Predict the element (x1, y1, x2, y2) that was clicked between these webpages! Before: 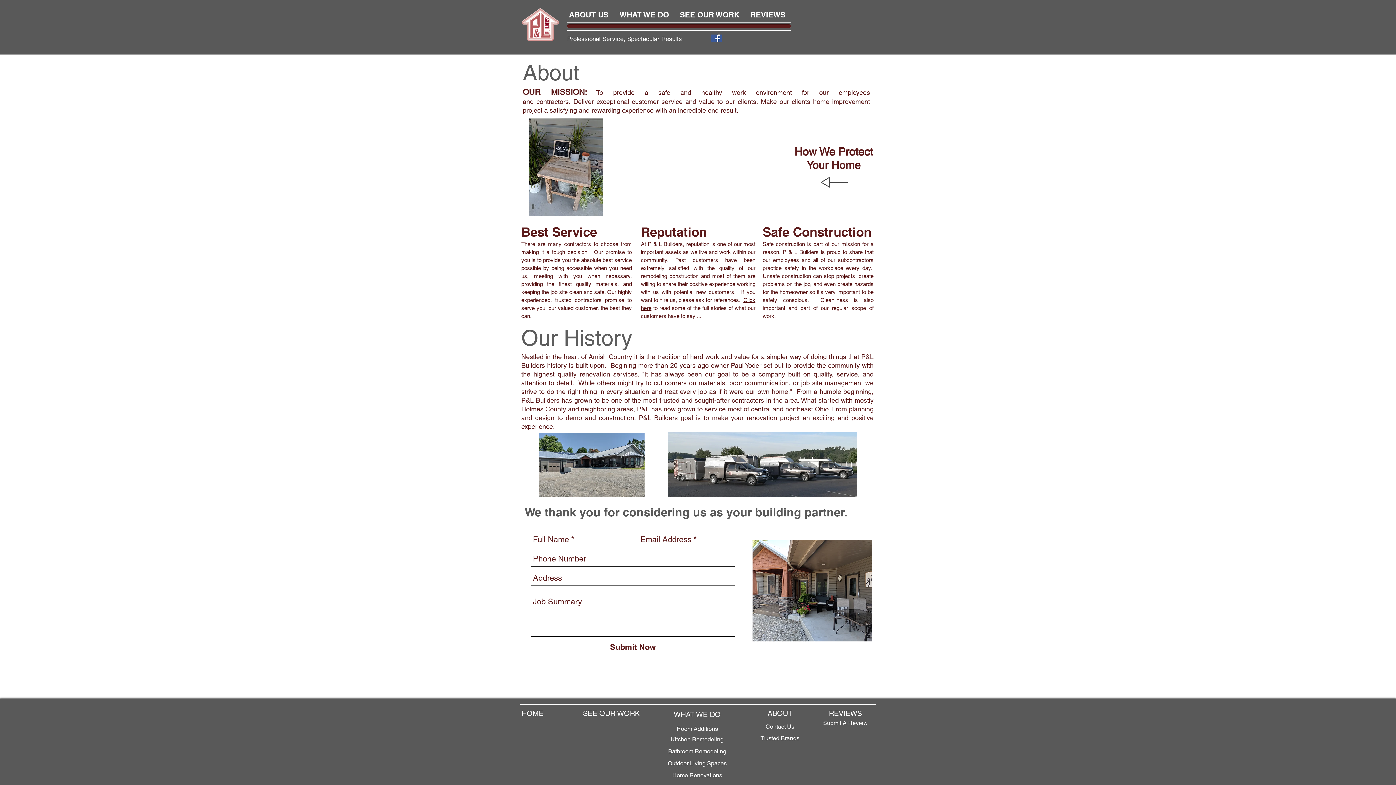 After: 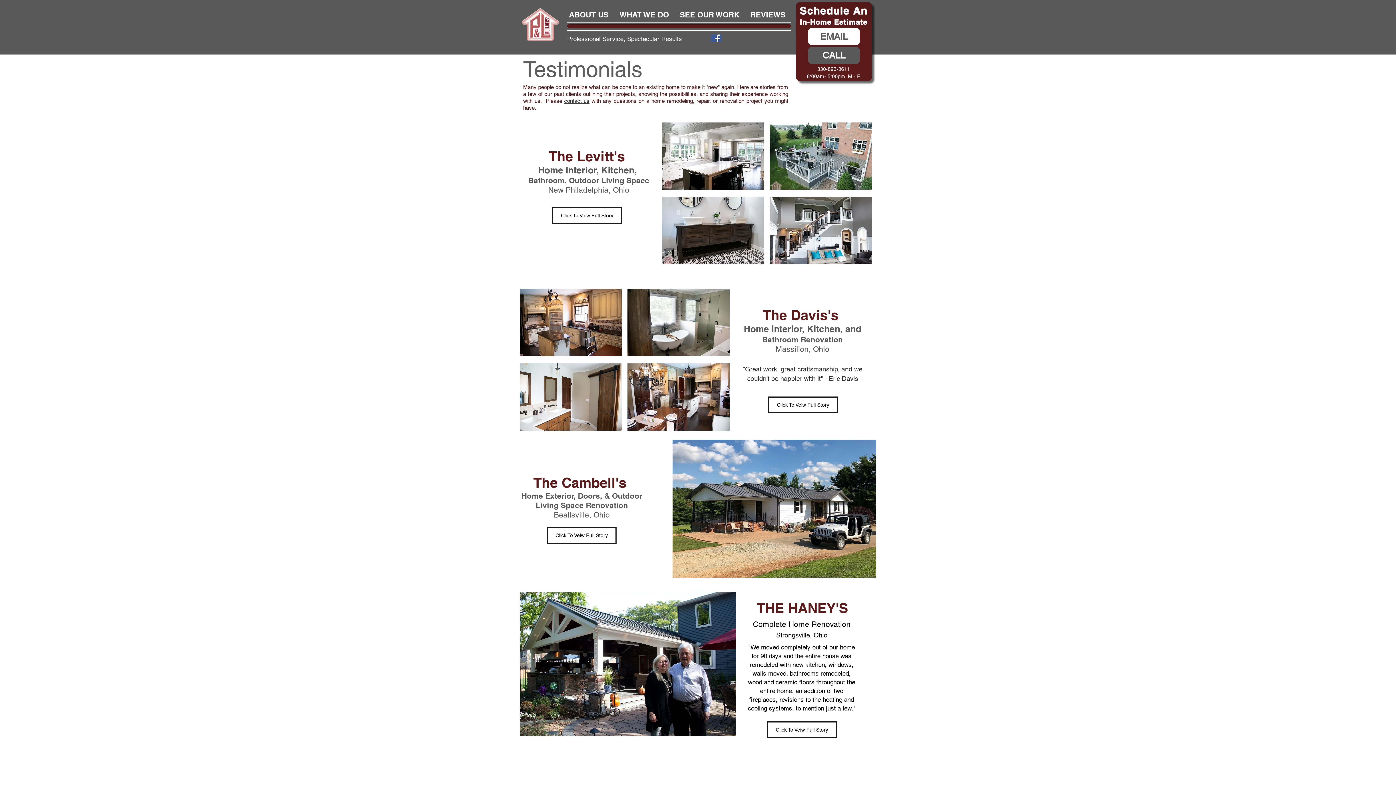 Action: bbox: (745, 8, 791, 21) label: REVIEWS